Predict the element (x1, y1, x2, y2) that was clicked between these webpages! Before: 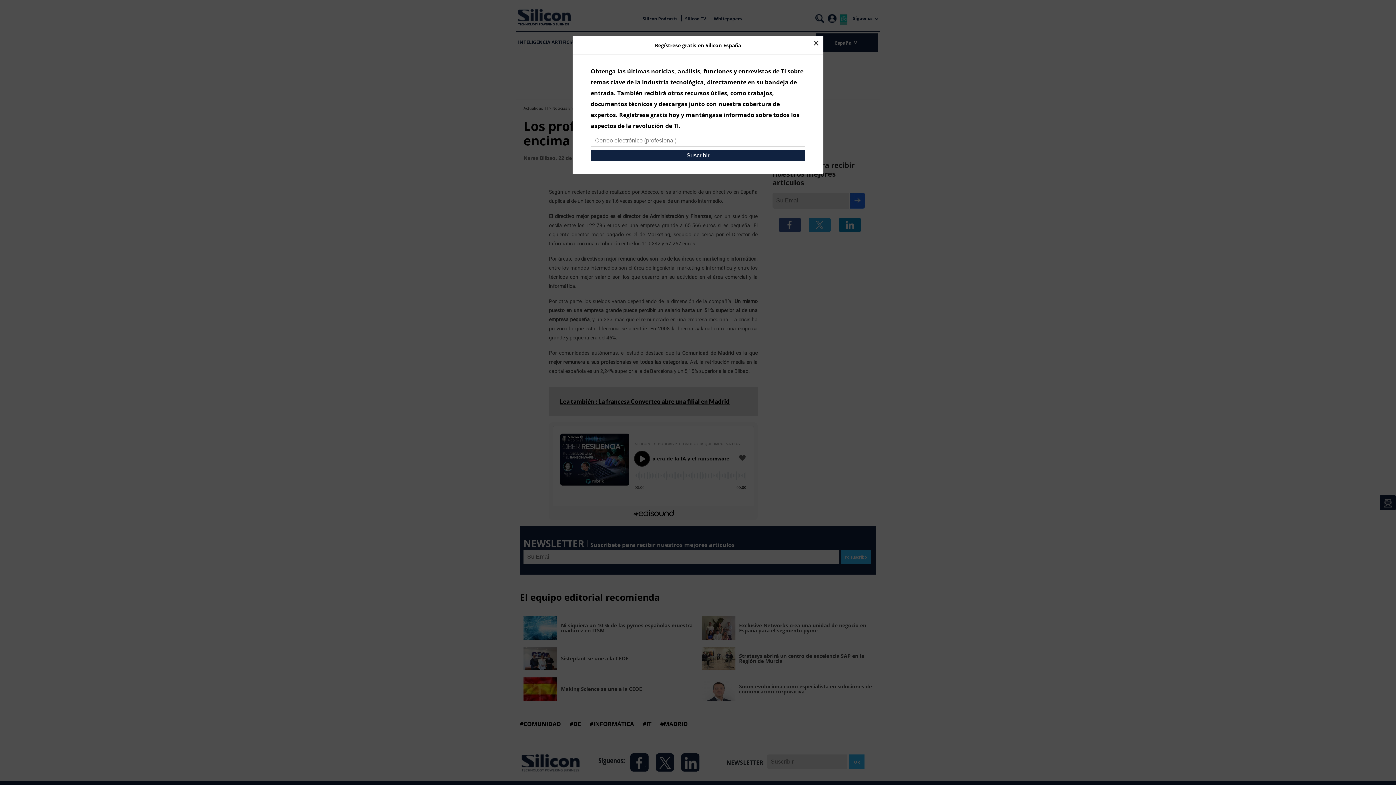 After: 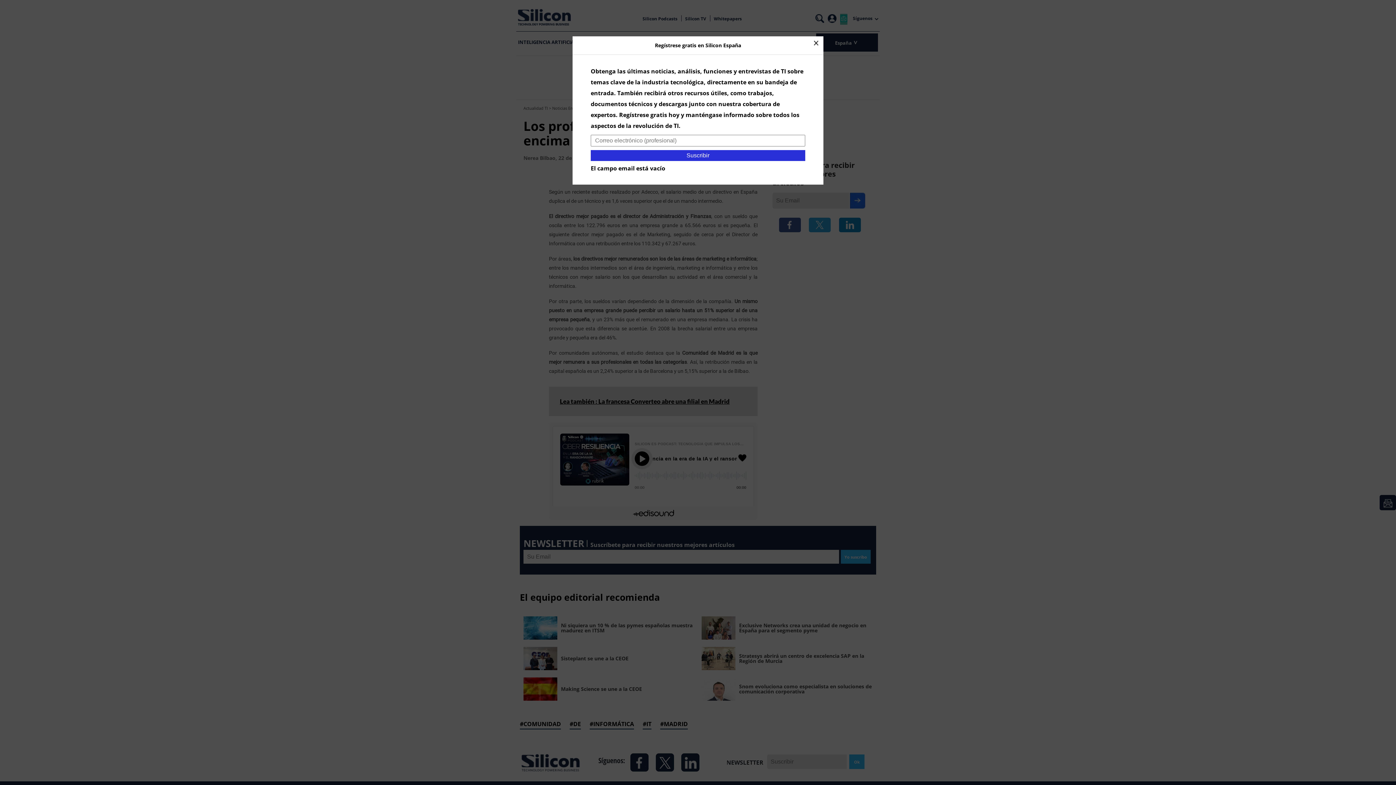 Action: label: Suscribir bbox: (590, 150, 805, 161)